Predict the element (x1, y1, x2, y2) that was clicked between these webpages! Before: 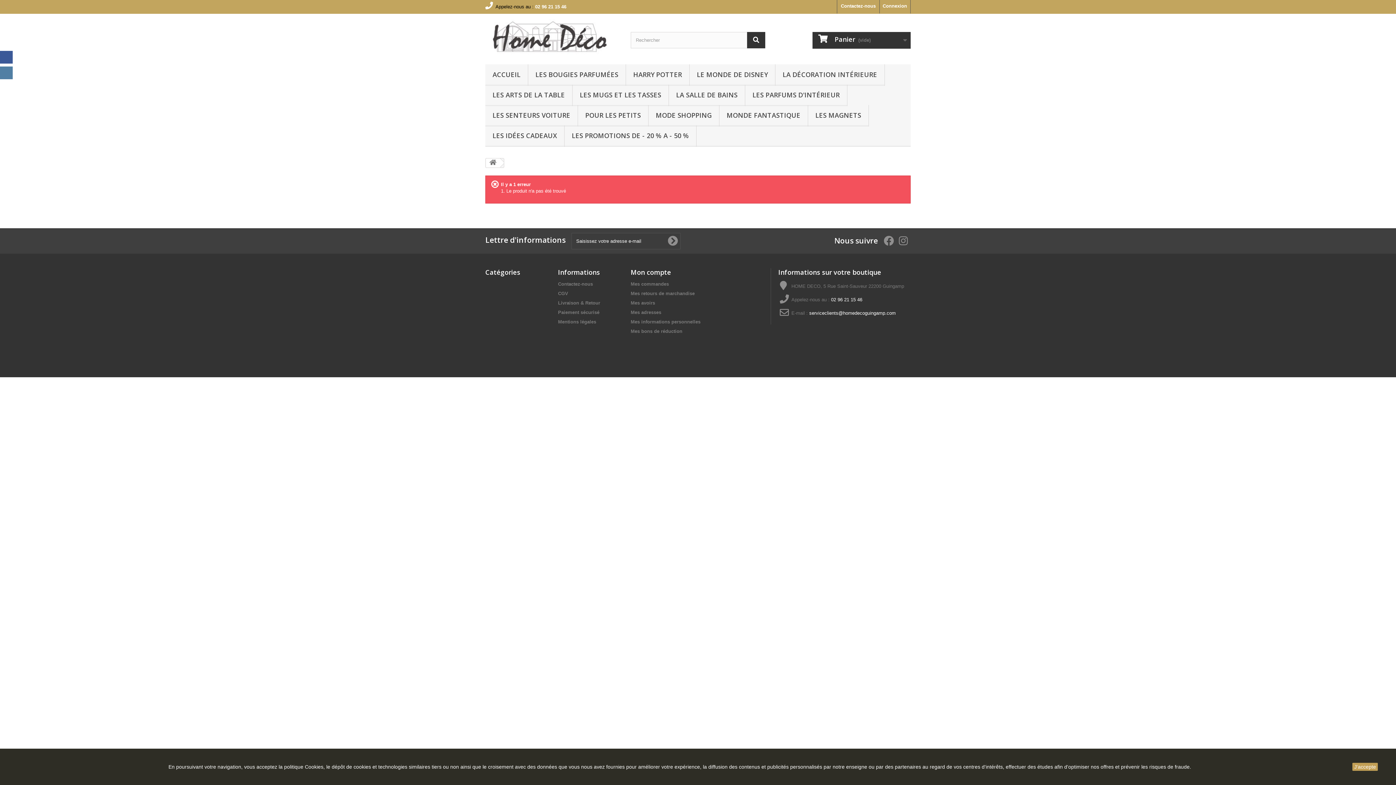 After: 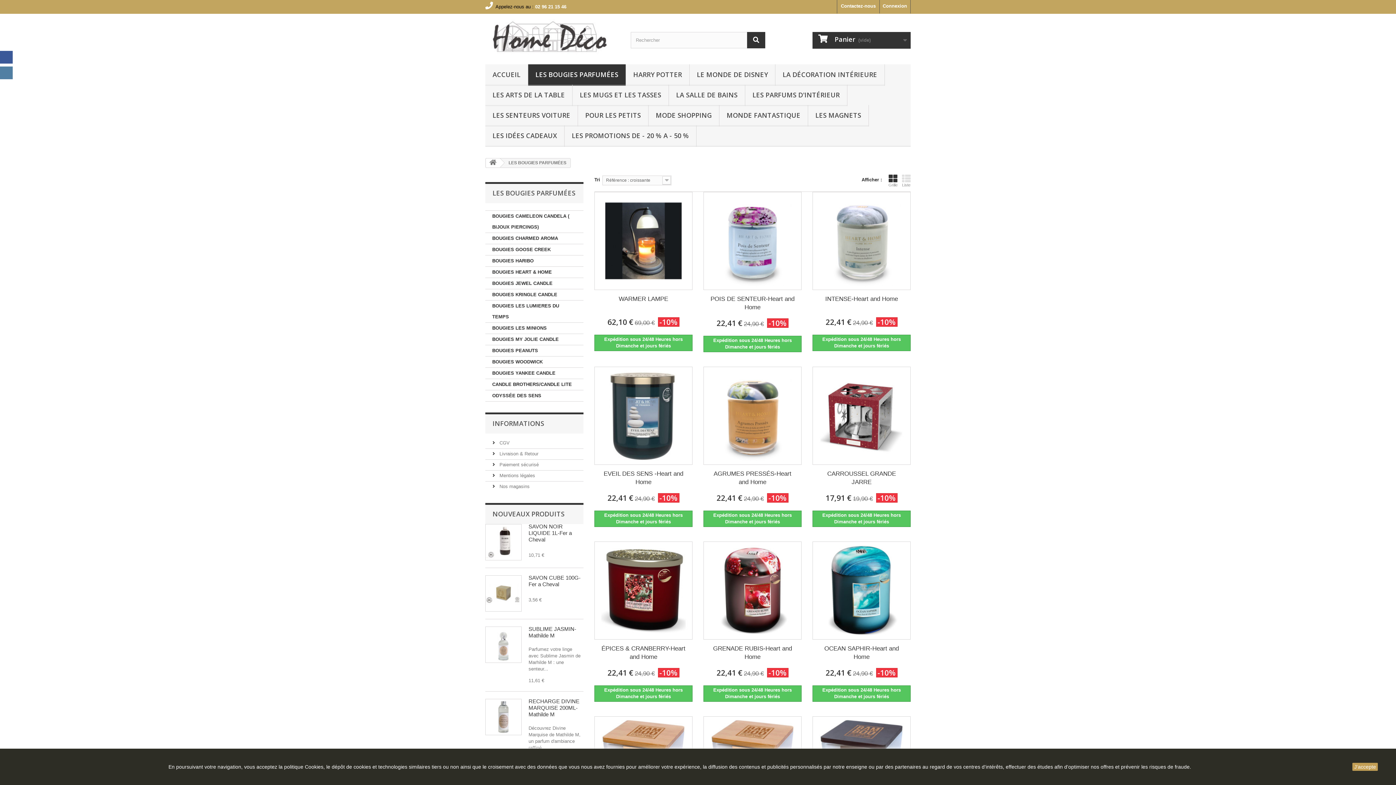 Action: bbox: (528, 64, 625, 85) label: LES BOUGIES PARFUMÉES